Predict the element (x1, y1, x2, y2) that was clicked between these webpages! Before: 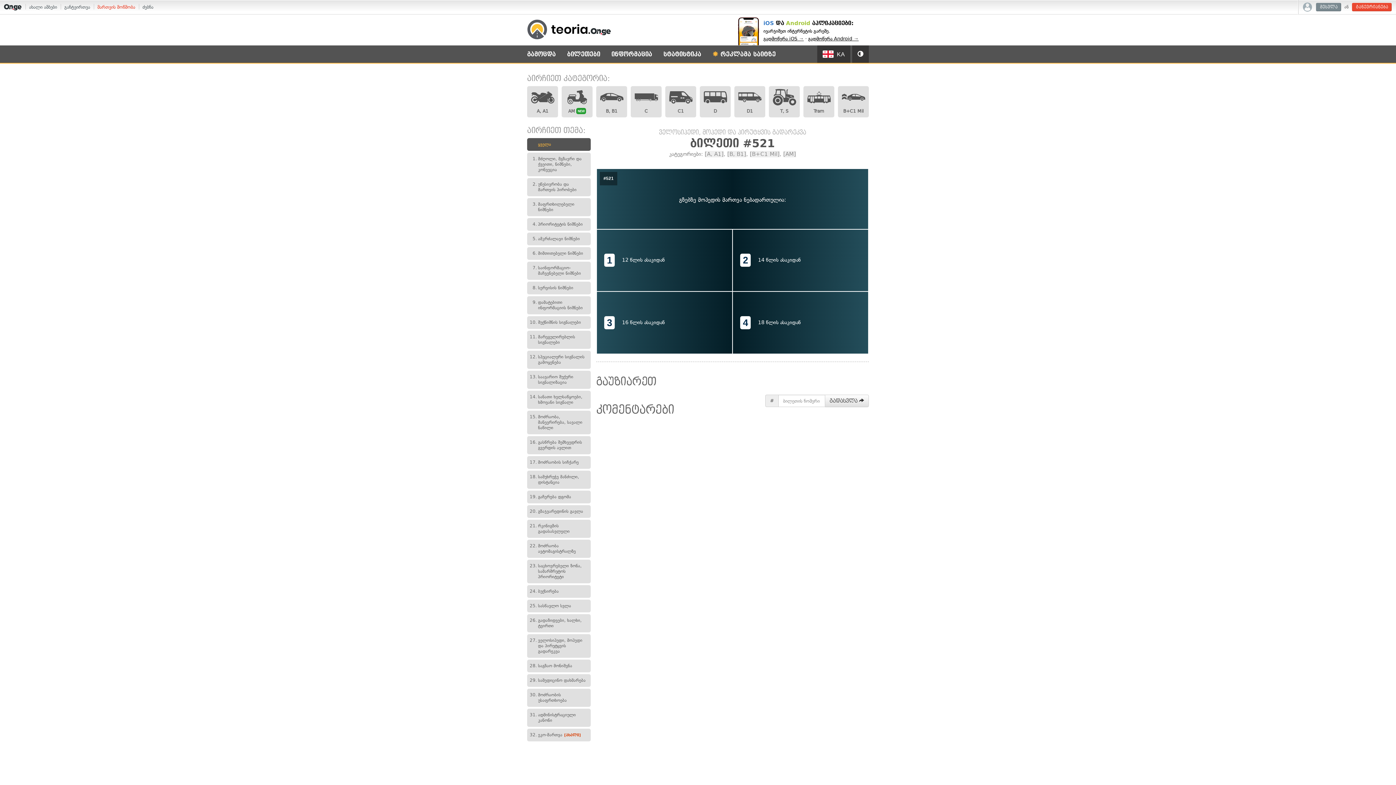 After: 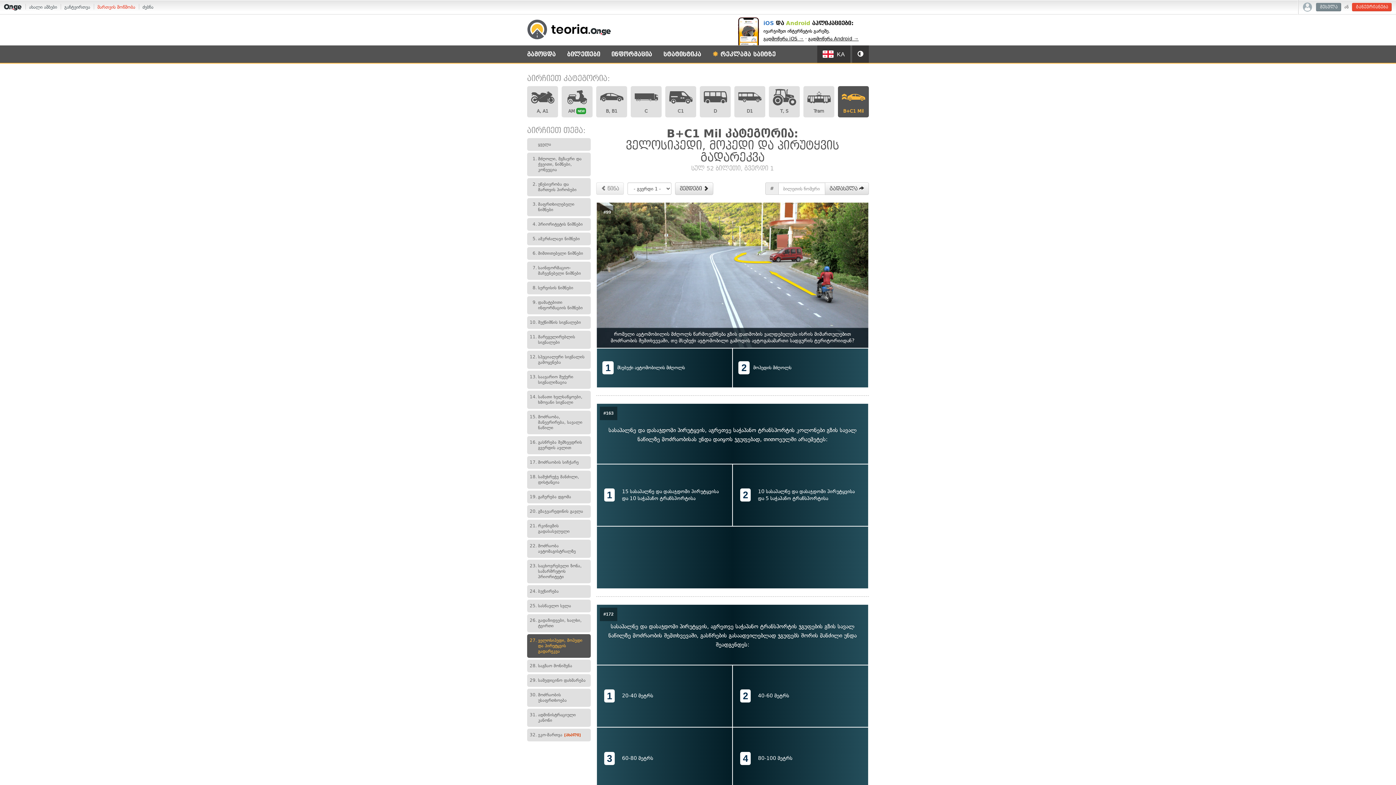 Action: label: [B+C1 Mil] bbox: (750, 150, 779, 157)